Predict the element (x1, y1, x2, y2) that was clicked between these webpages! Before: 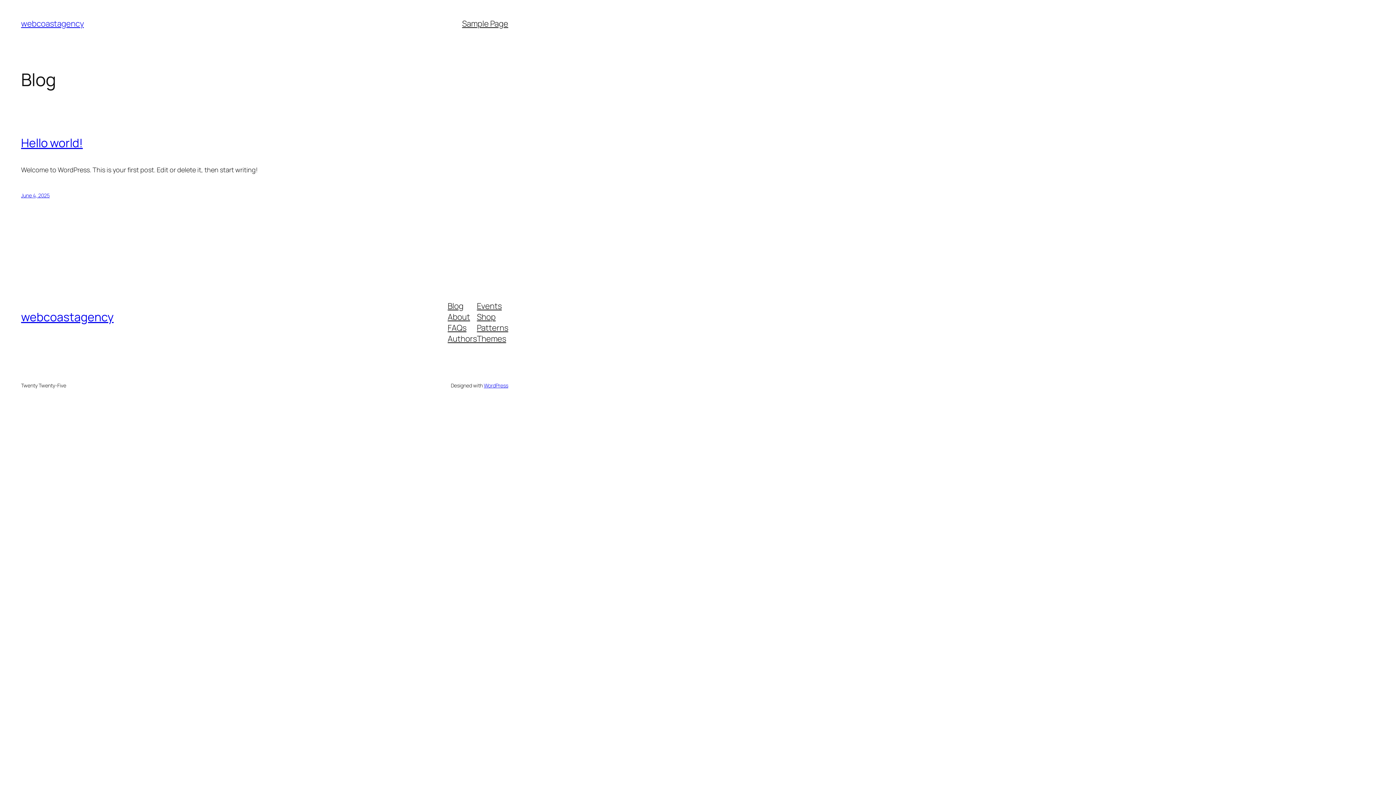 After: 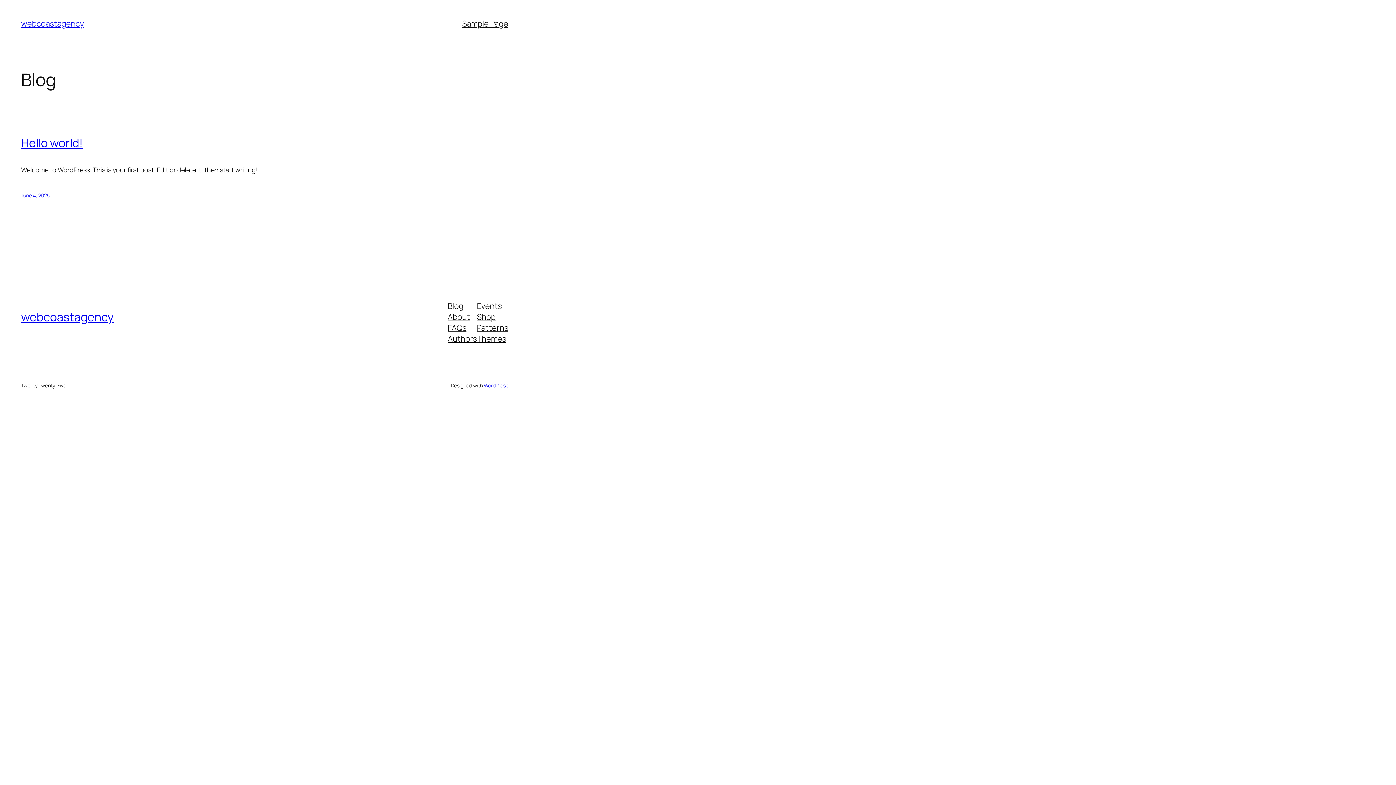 Action: bbox: (447, 311, 470, 322) label: About